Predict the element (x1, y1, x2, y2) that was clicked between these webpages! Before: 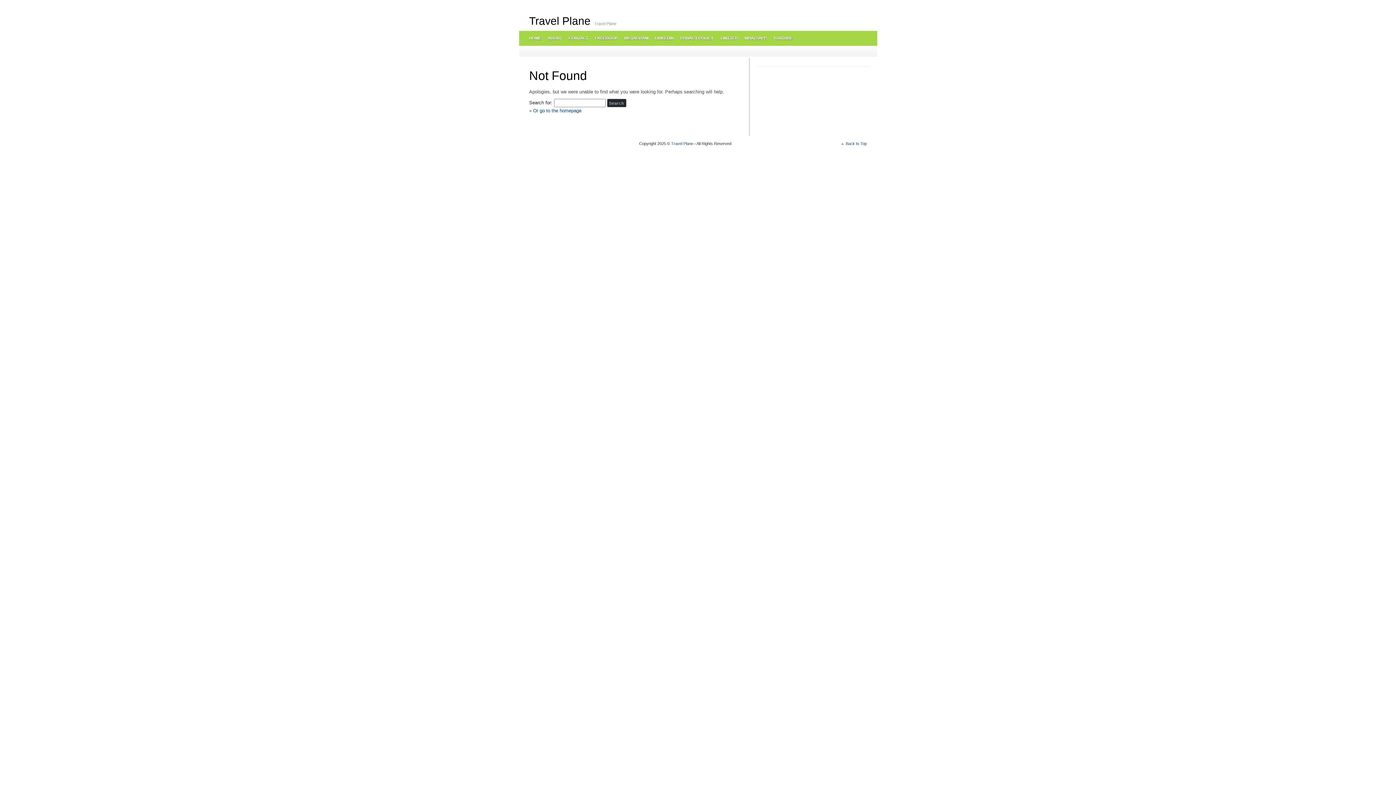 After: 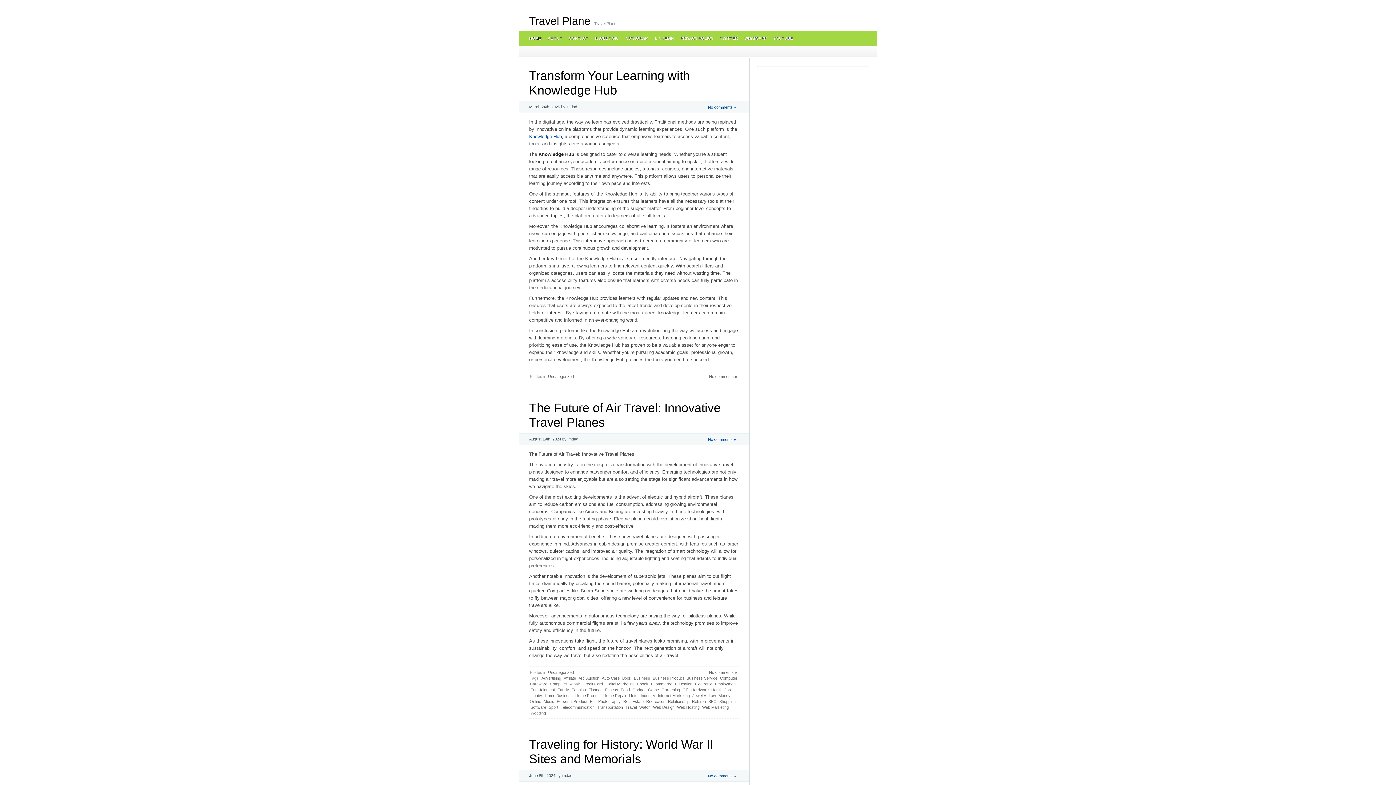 Action: label: HOME bbox: (525, 30, 544, 45)